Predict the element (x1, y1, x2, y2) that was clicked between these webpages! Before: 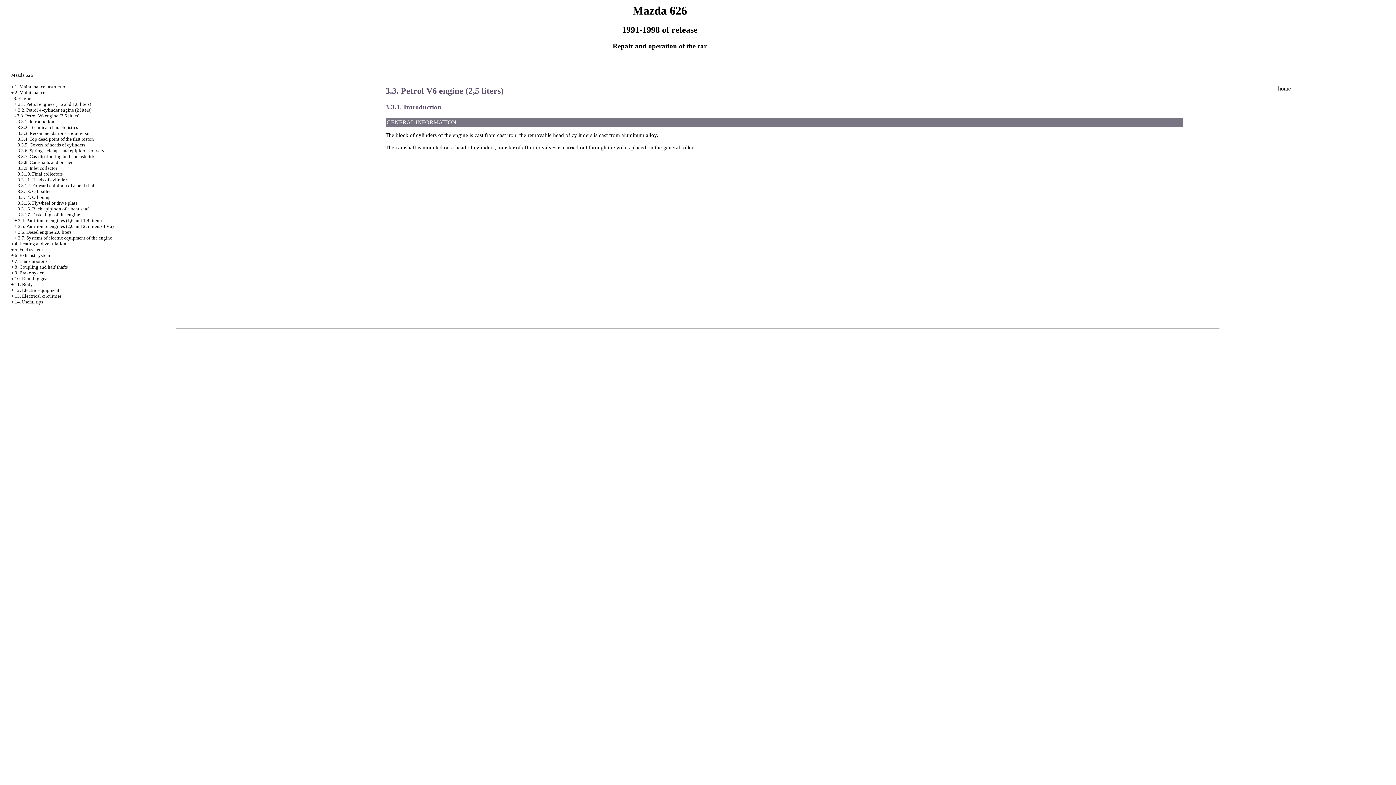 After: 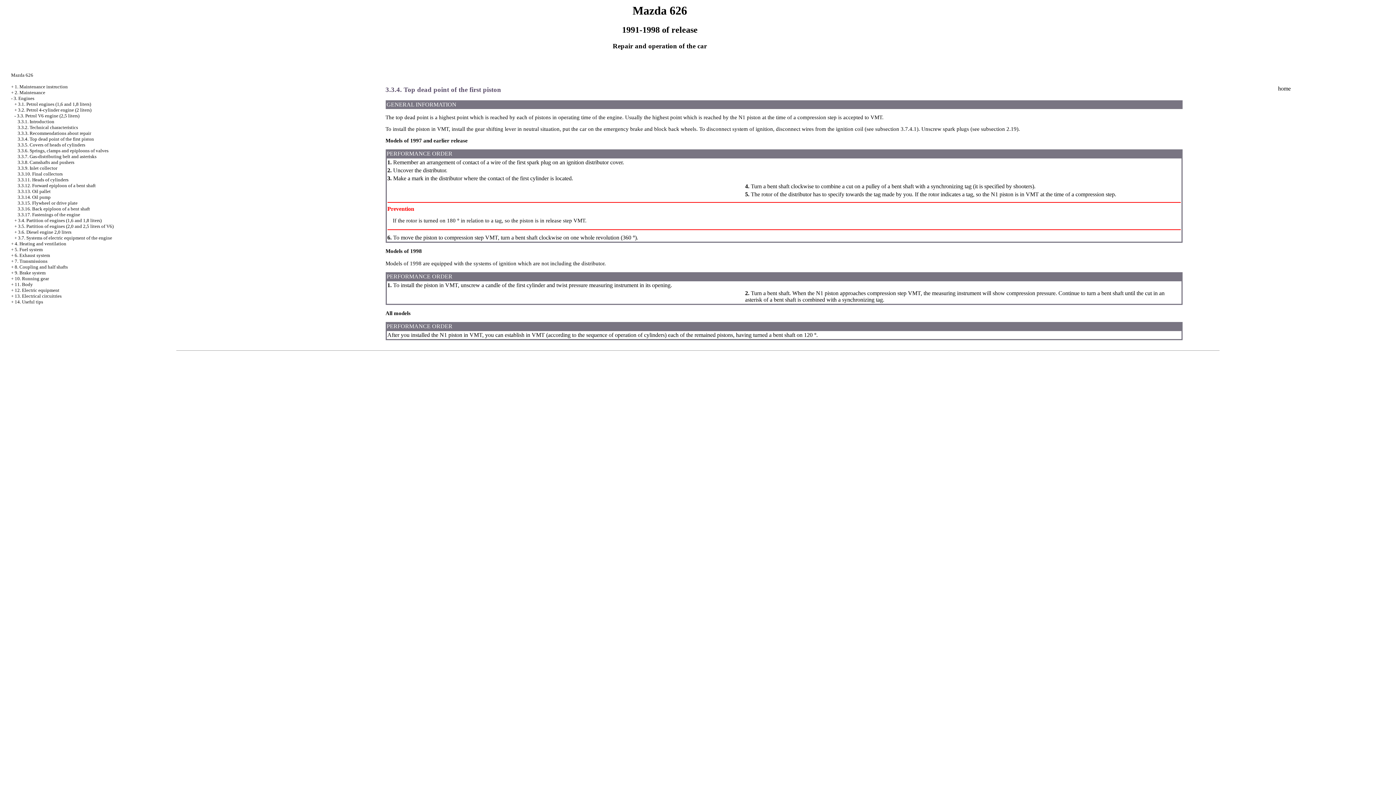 Action: label: 3.3.4. Top dead point of the first piston bbox: (17, 136, 94, 141)